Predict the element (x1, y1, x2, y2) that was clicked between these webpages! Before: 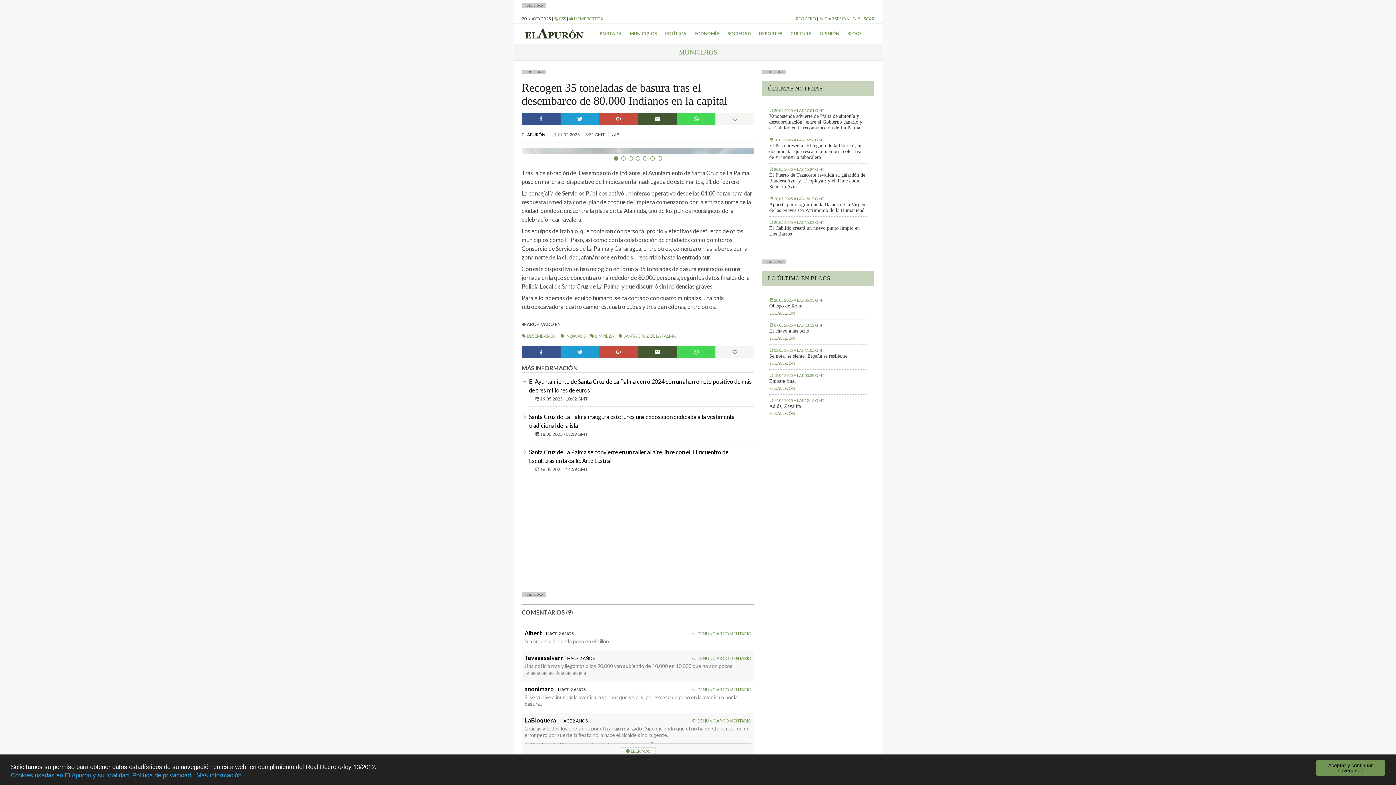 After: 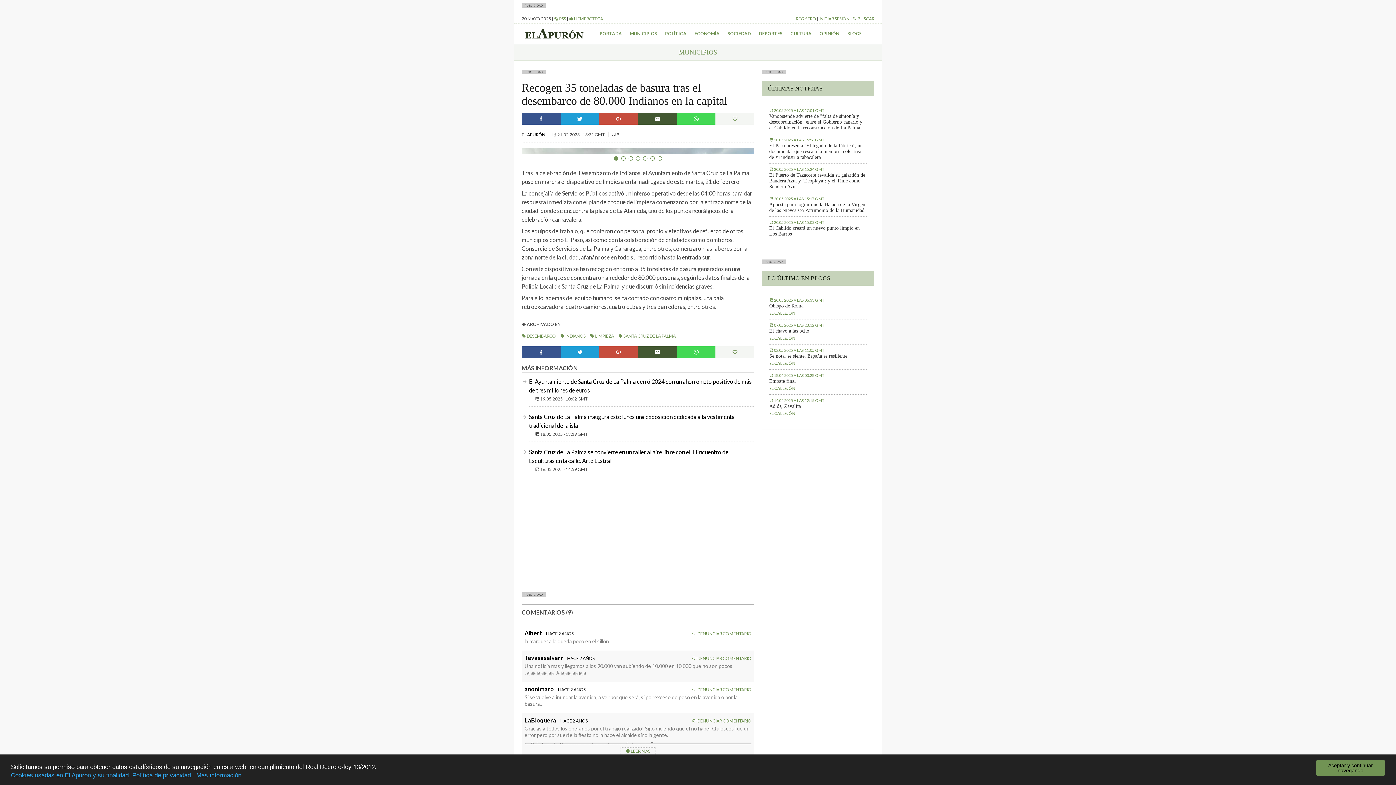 Action: bbox: (560, 346, 599, 358)